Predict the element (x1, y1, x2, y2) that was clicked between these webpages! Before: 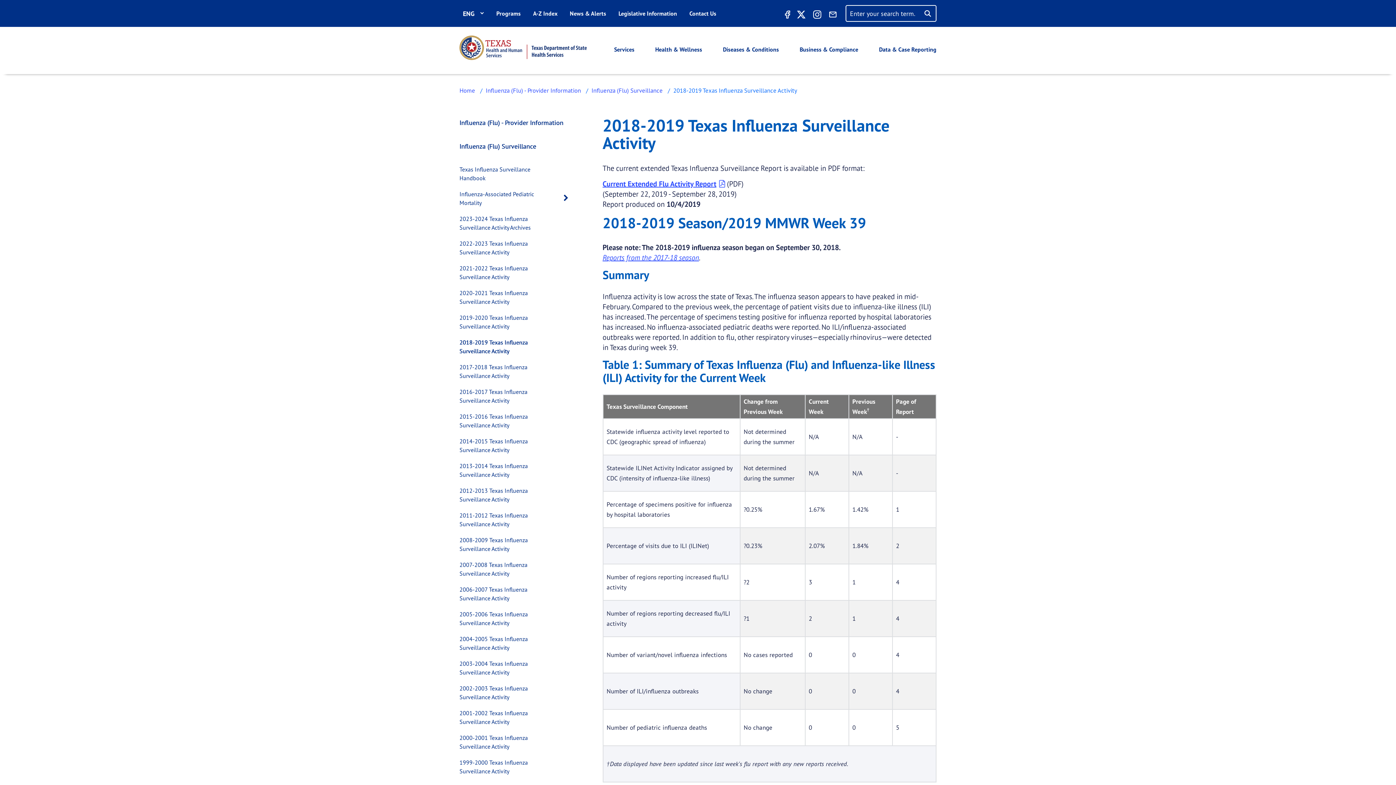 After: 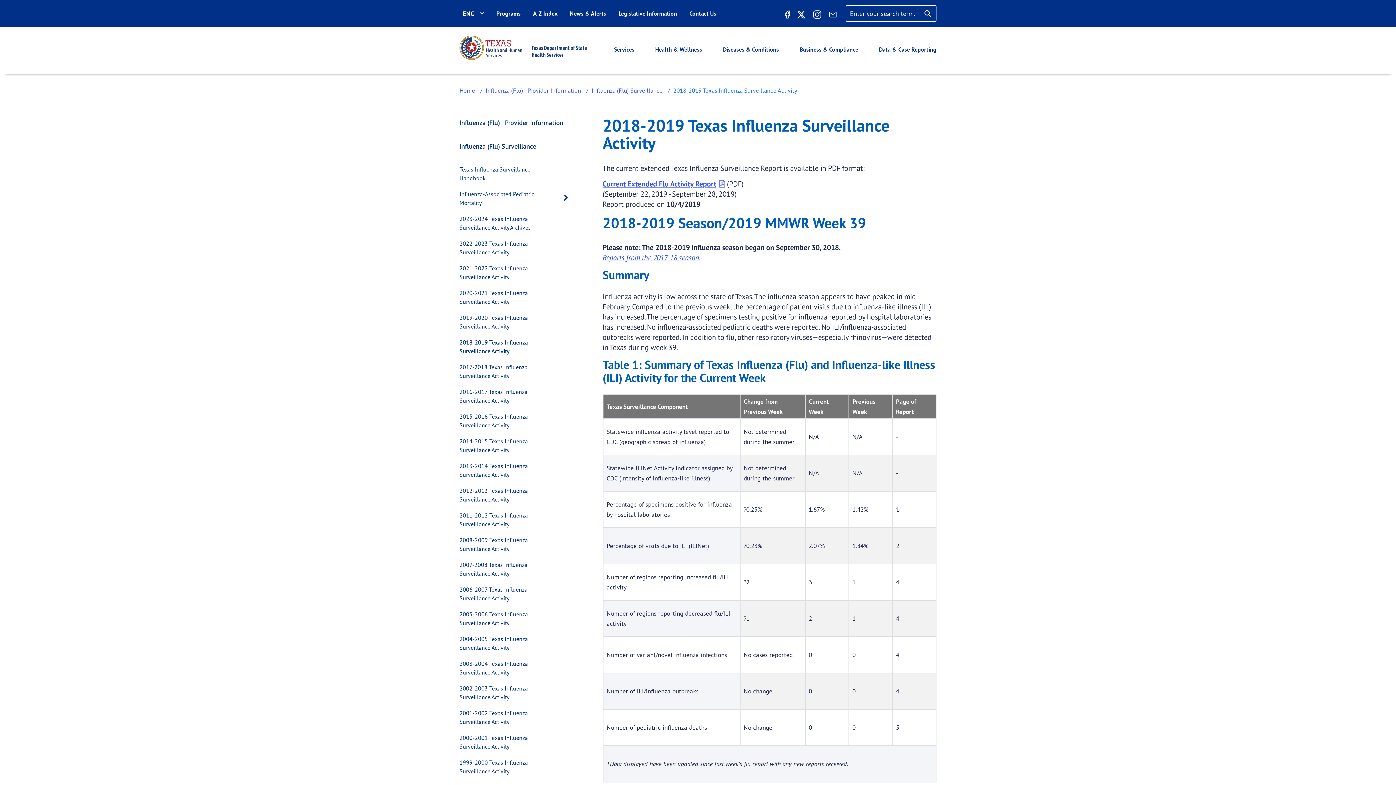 Action: bbox: (456, 334, 557, 359) label: 2018-2019 Texas Influenza Surveillance Activity